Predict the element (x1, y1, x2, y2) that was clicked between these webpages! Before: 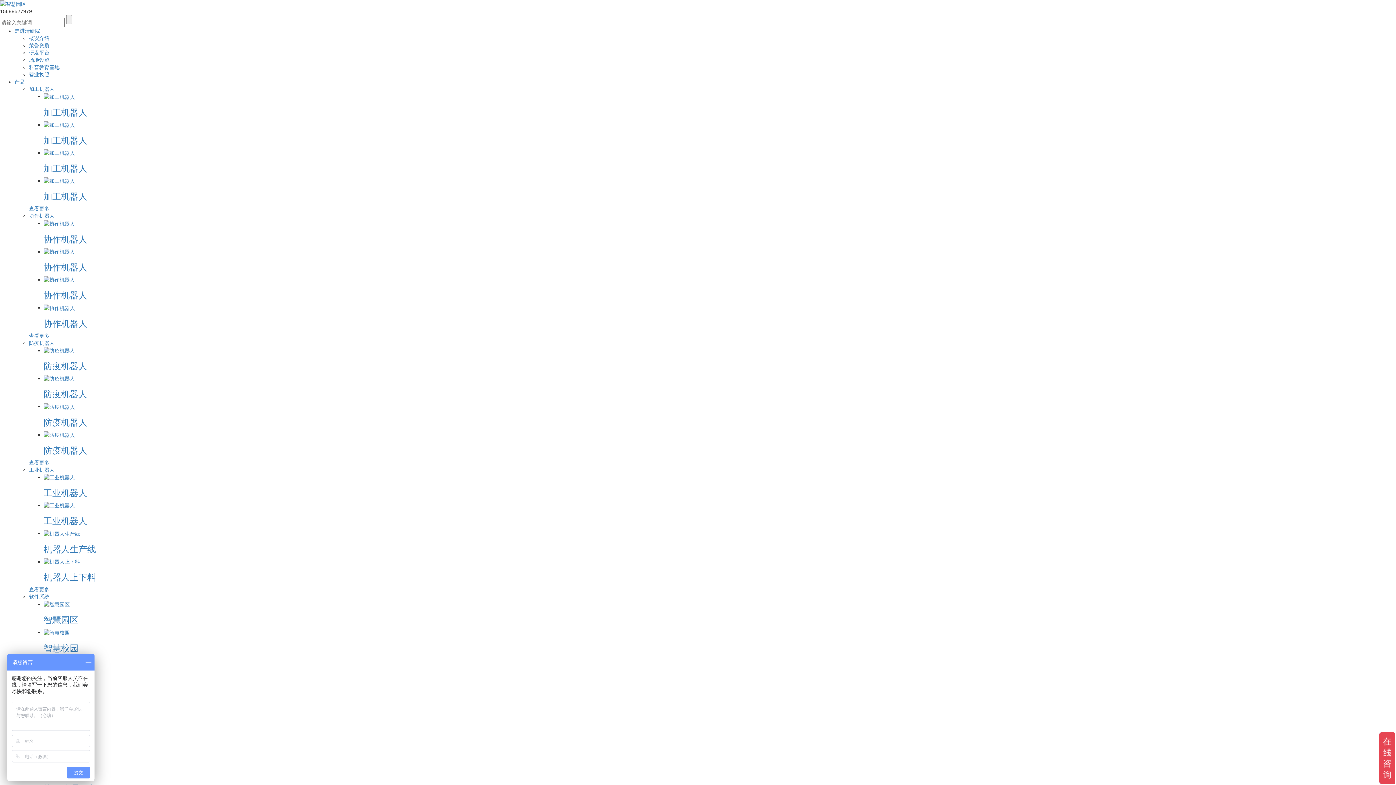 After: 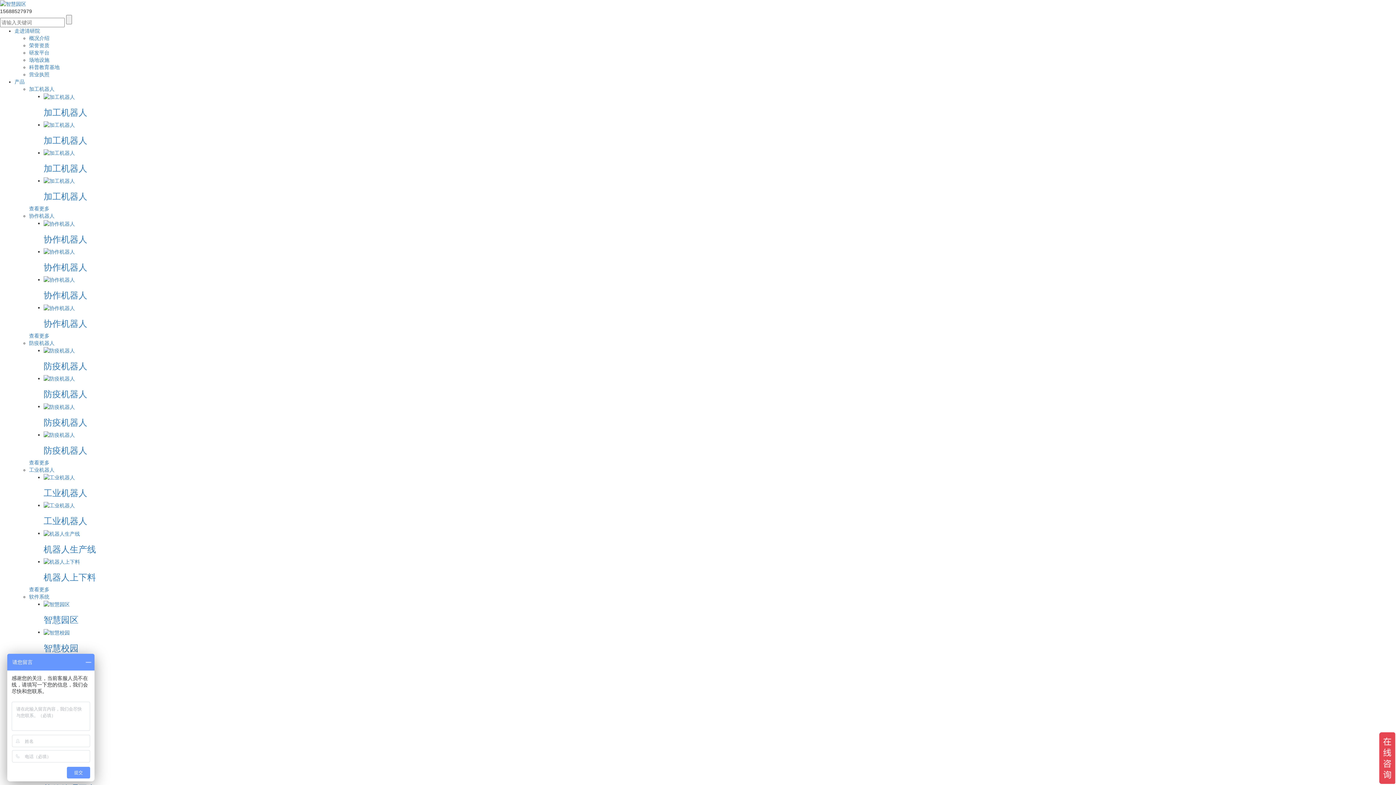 Action: bbox: (29, 35, 49, 41) label: 概况介绍